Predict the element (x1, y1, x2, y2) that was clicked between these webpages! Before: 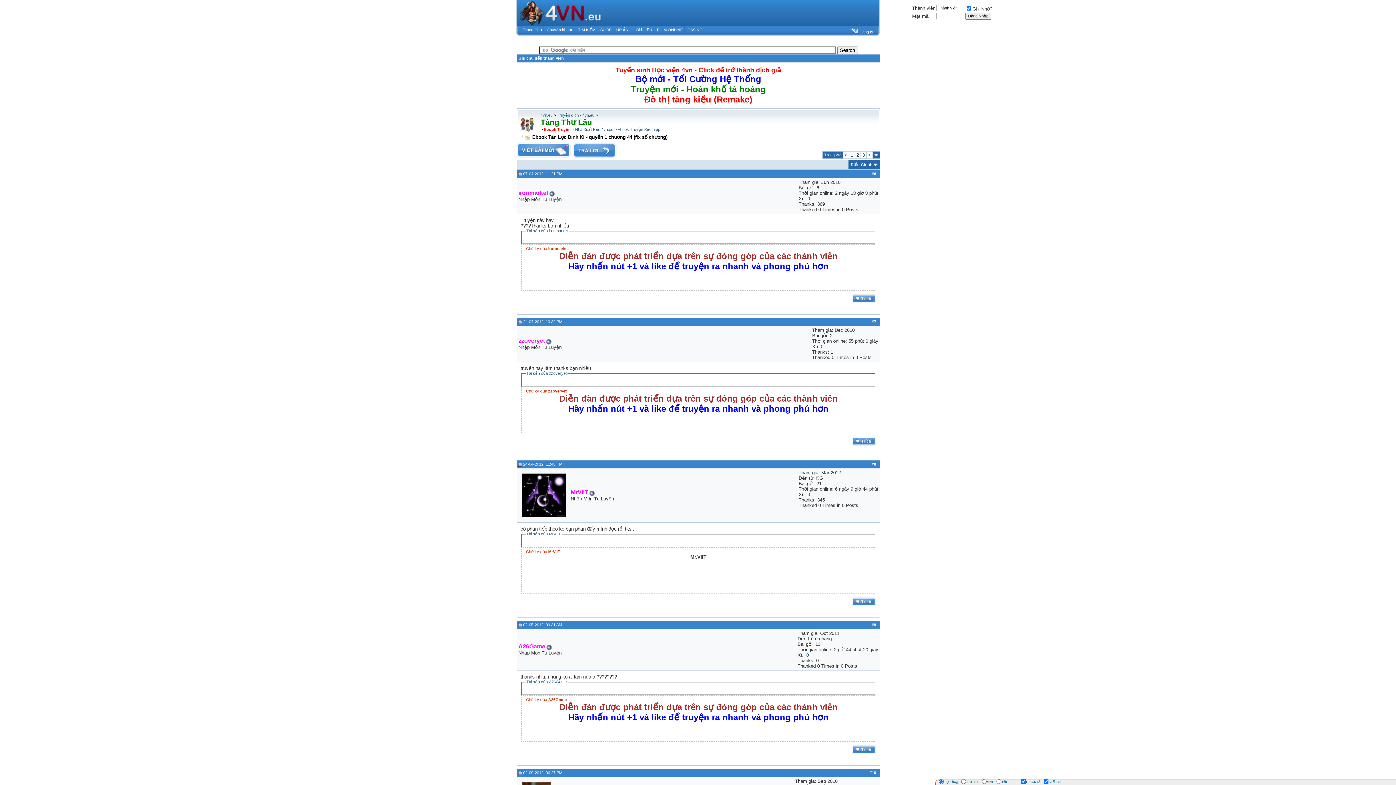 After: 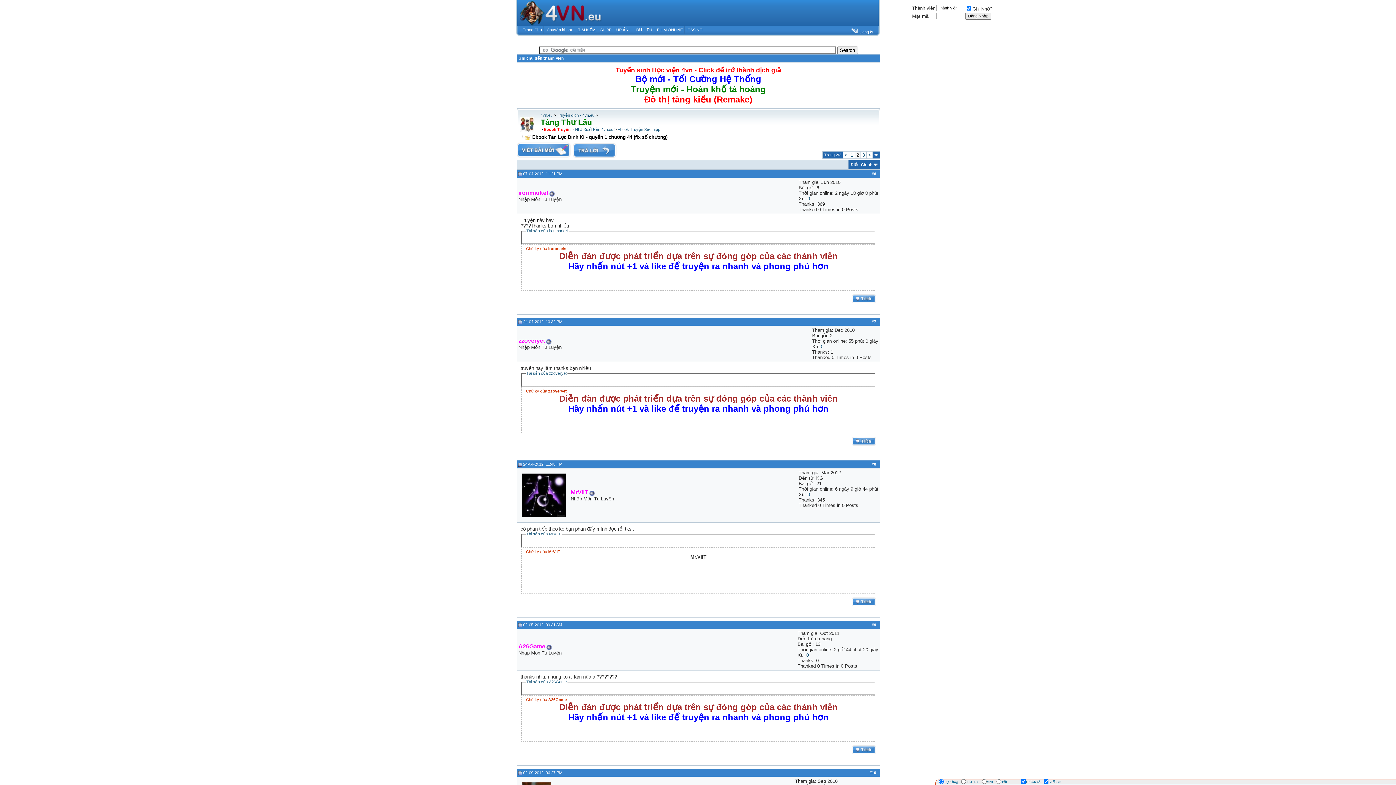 Action: bbox: (578, 27, 595, 32) label: TÌM KIẾM